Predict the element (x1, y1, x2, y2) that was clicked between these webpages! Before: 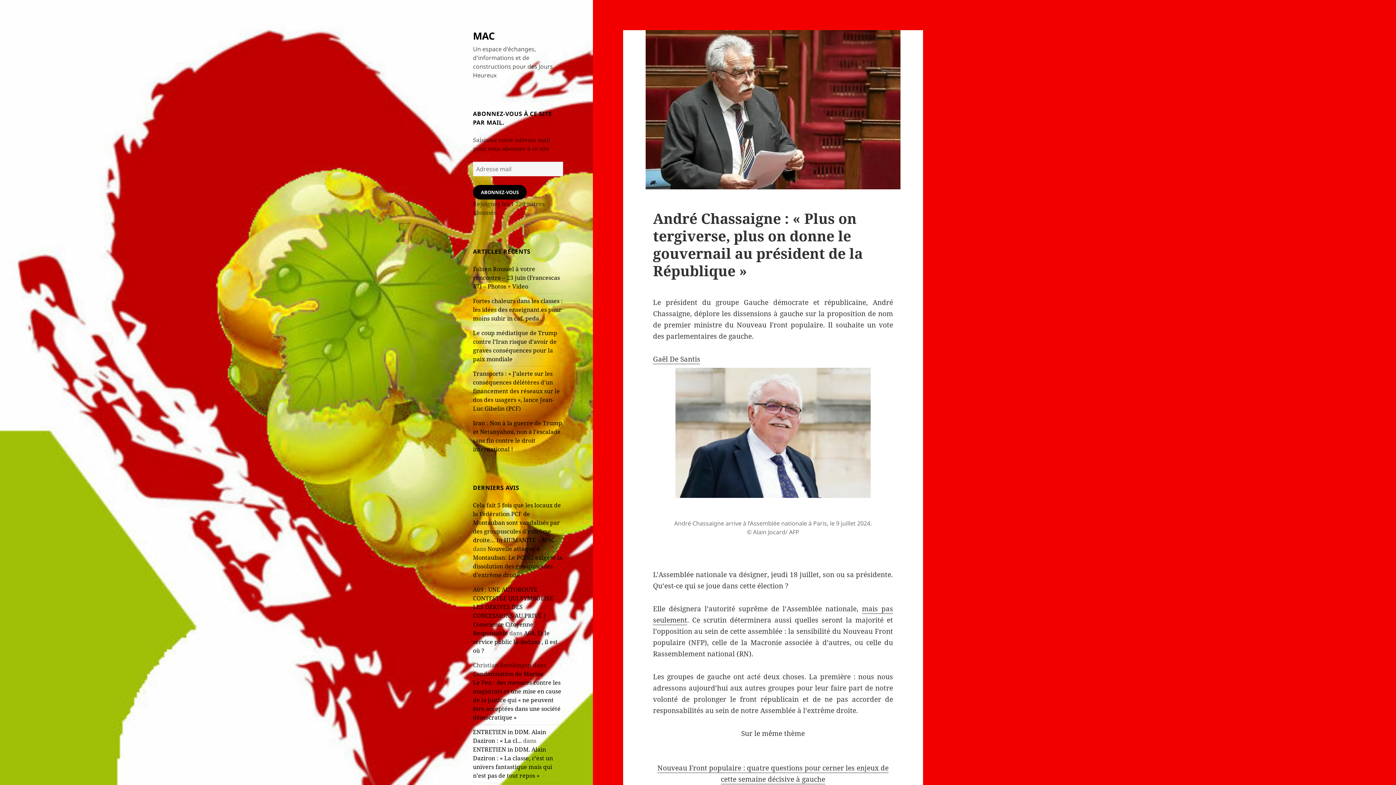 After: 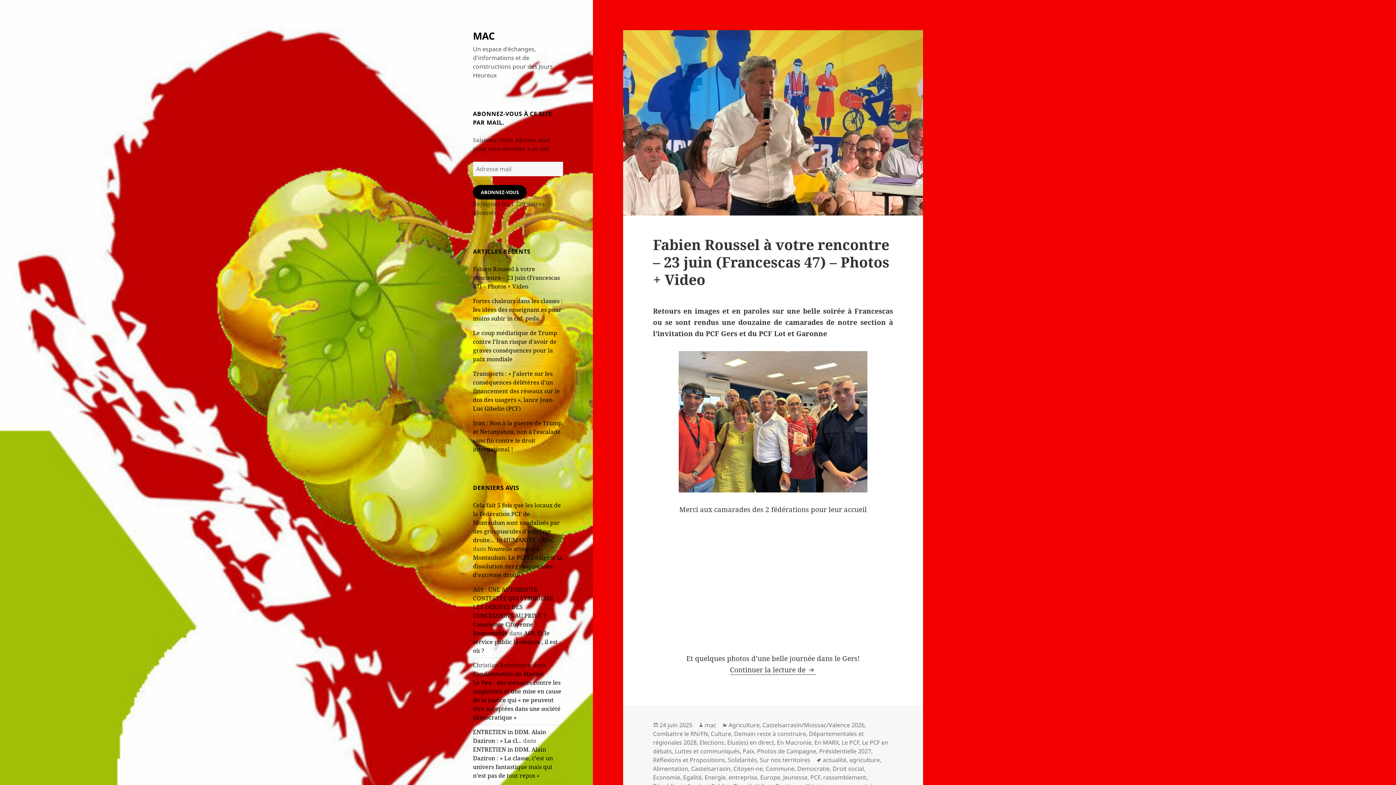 Action: label: MAC bbox: (473, 28, 494, 42)